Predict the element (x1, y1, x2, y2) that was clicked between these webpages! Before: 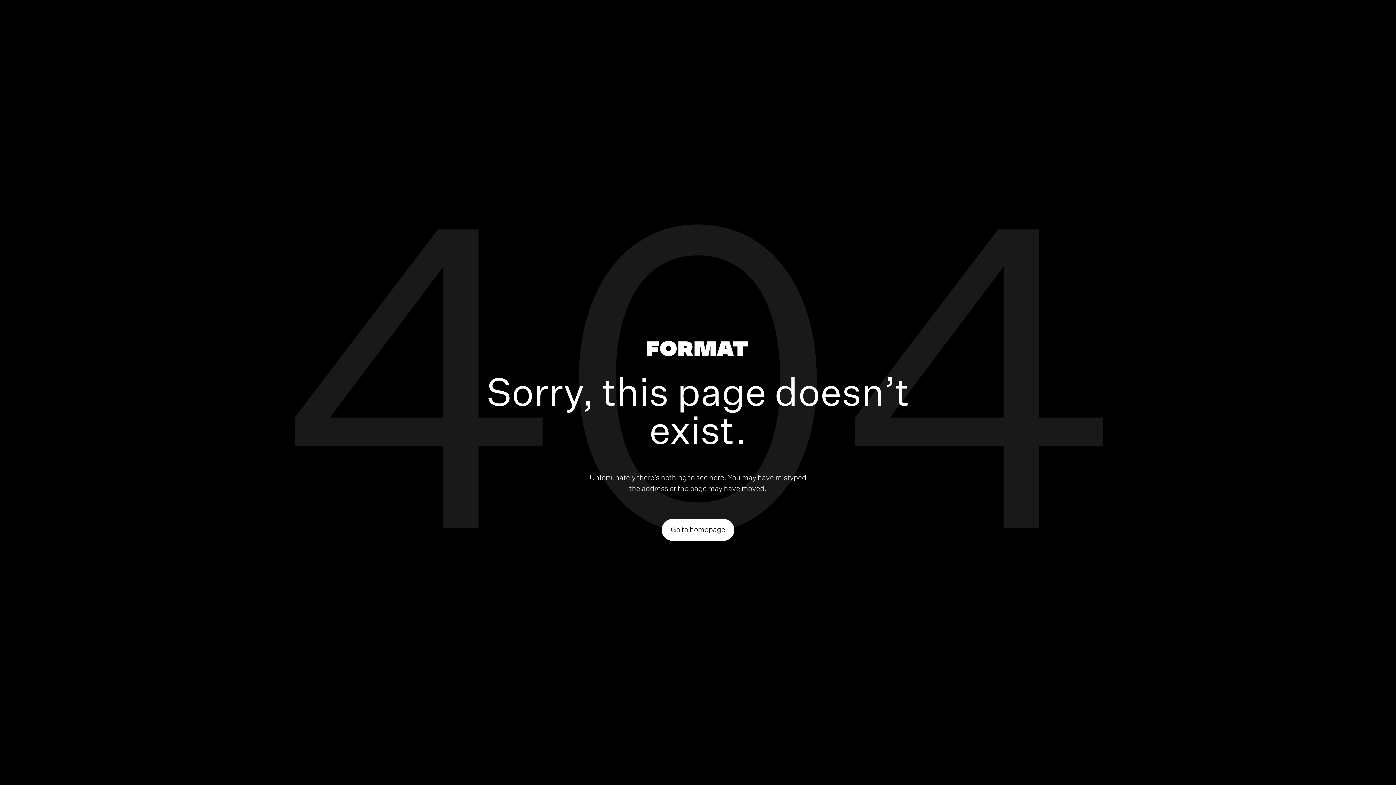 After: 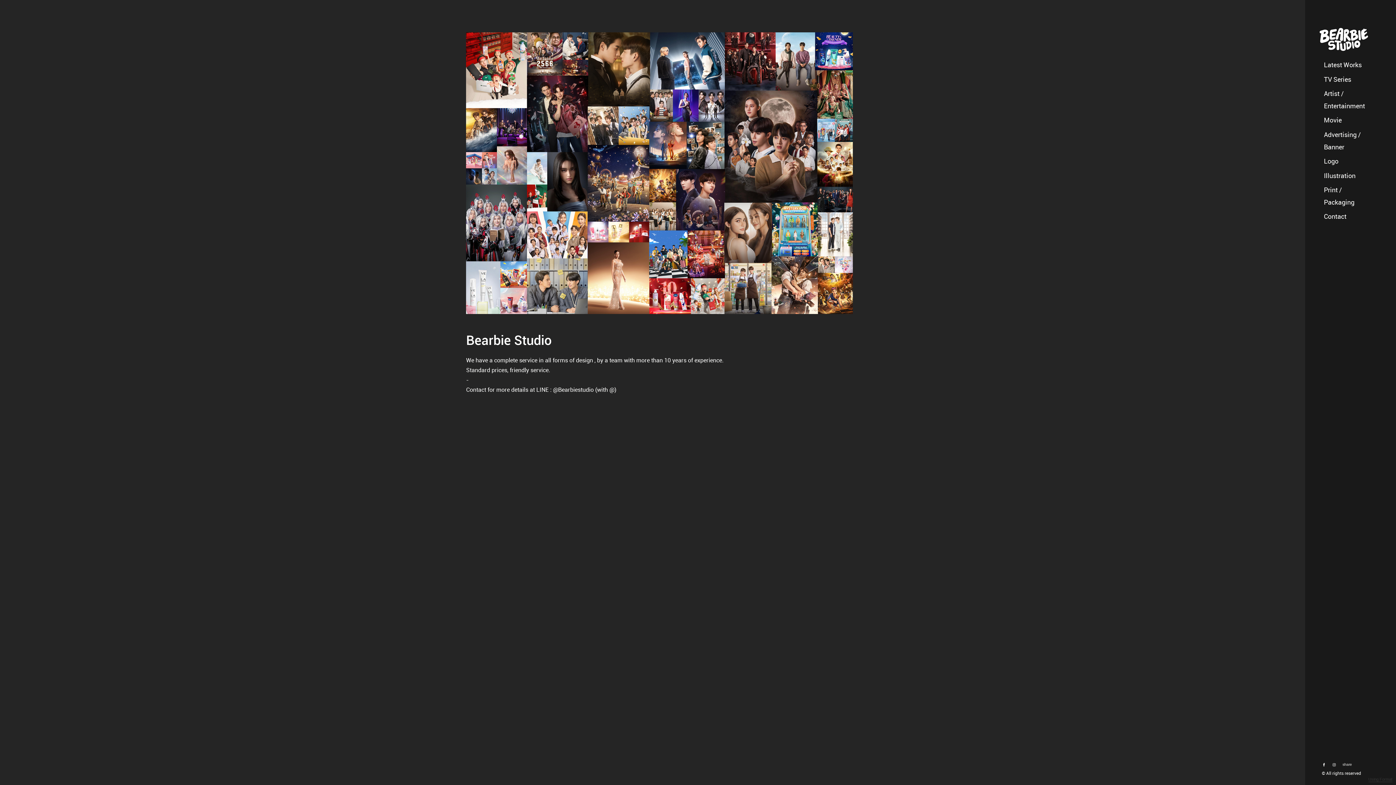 Action: label: Go to homepage bbox: (661, 519, 734, 540)